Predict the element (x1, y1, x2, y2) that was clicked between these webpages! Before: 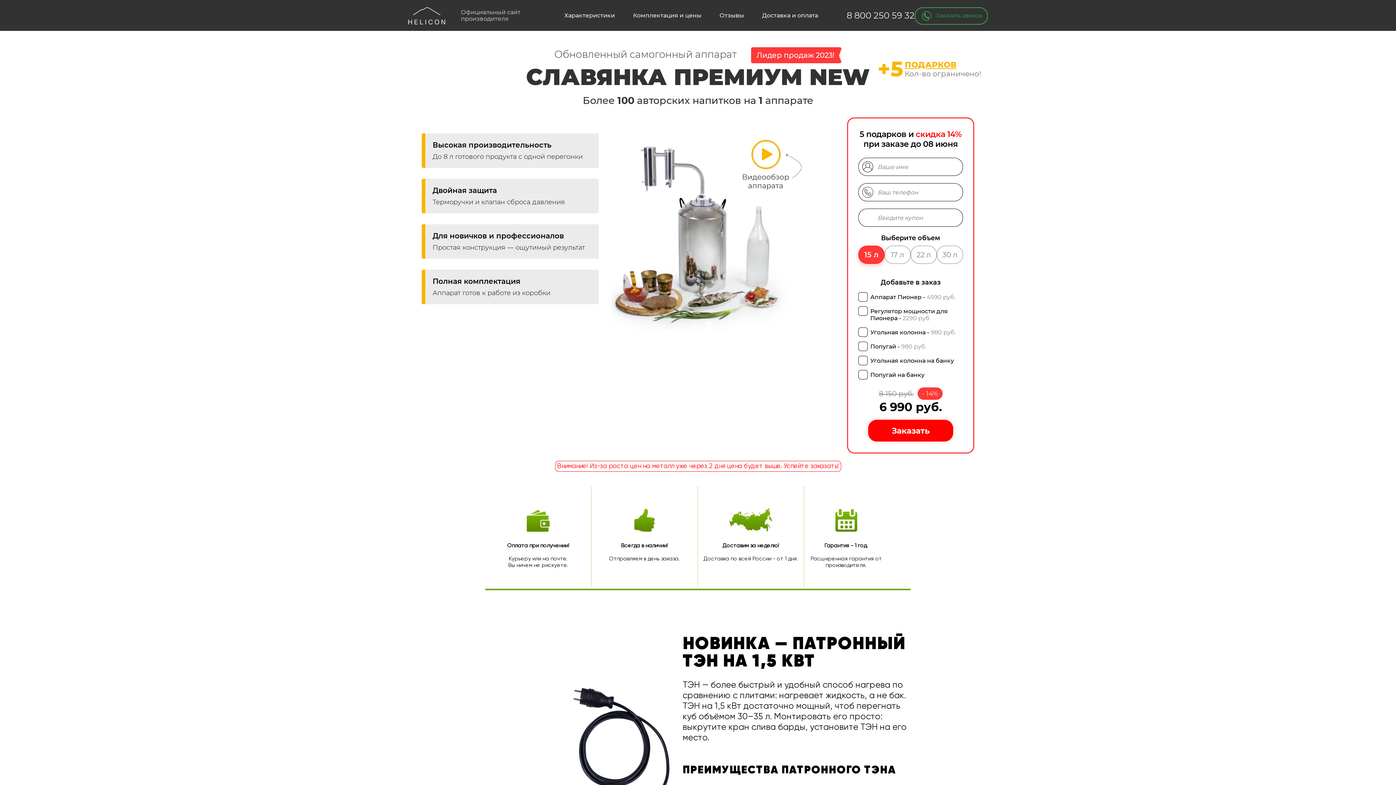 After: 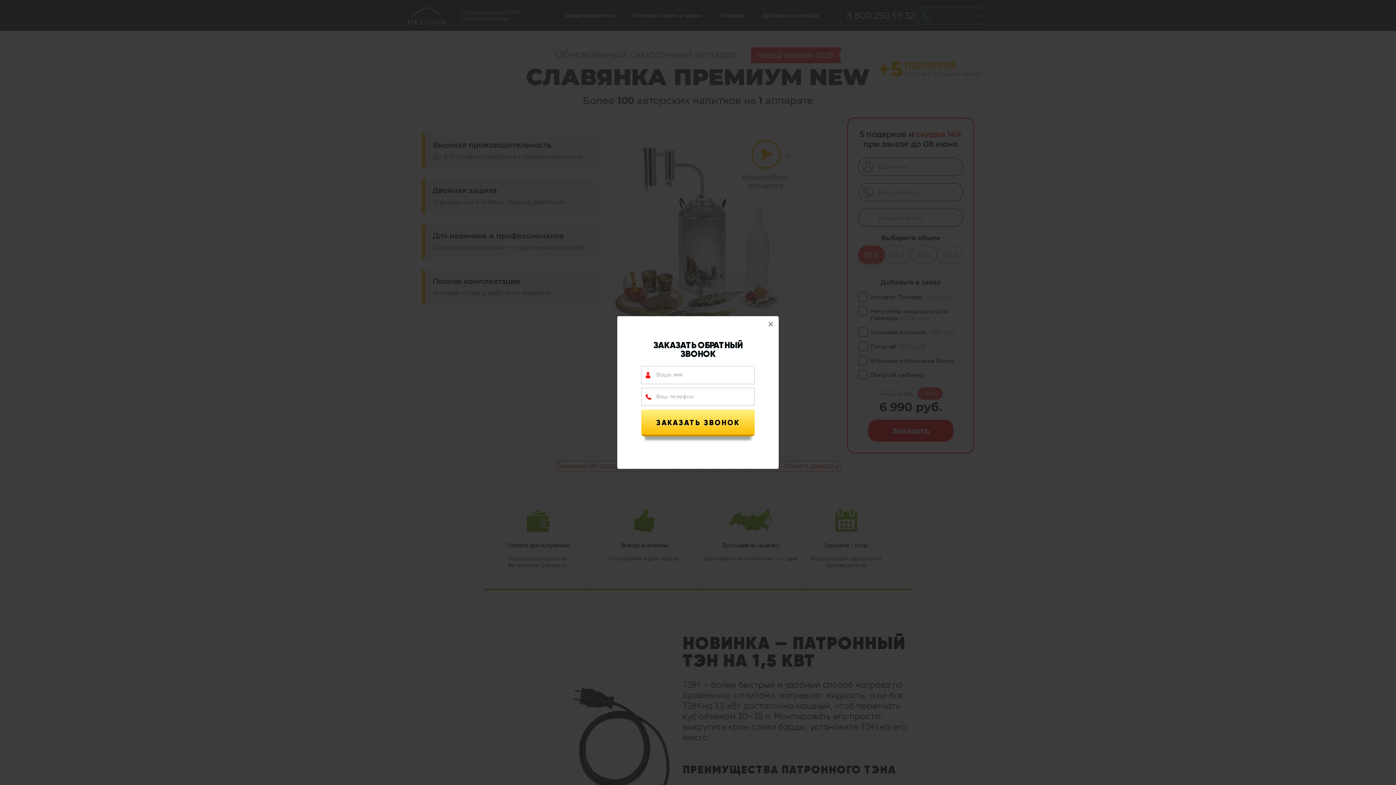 Action: bbox: (914, 7, 988, 24) label: Заказать звонок